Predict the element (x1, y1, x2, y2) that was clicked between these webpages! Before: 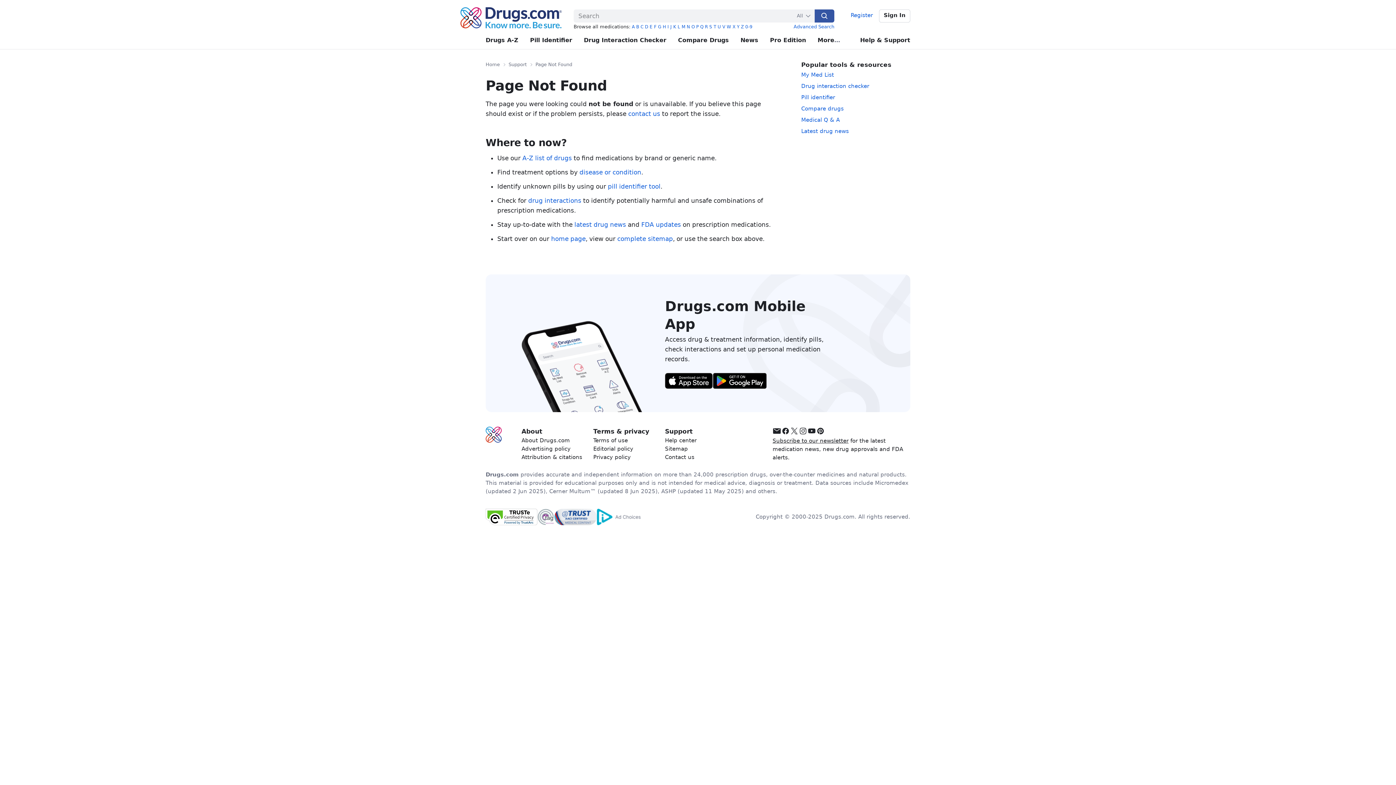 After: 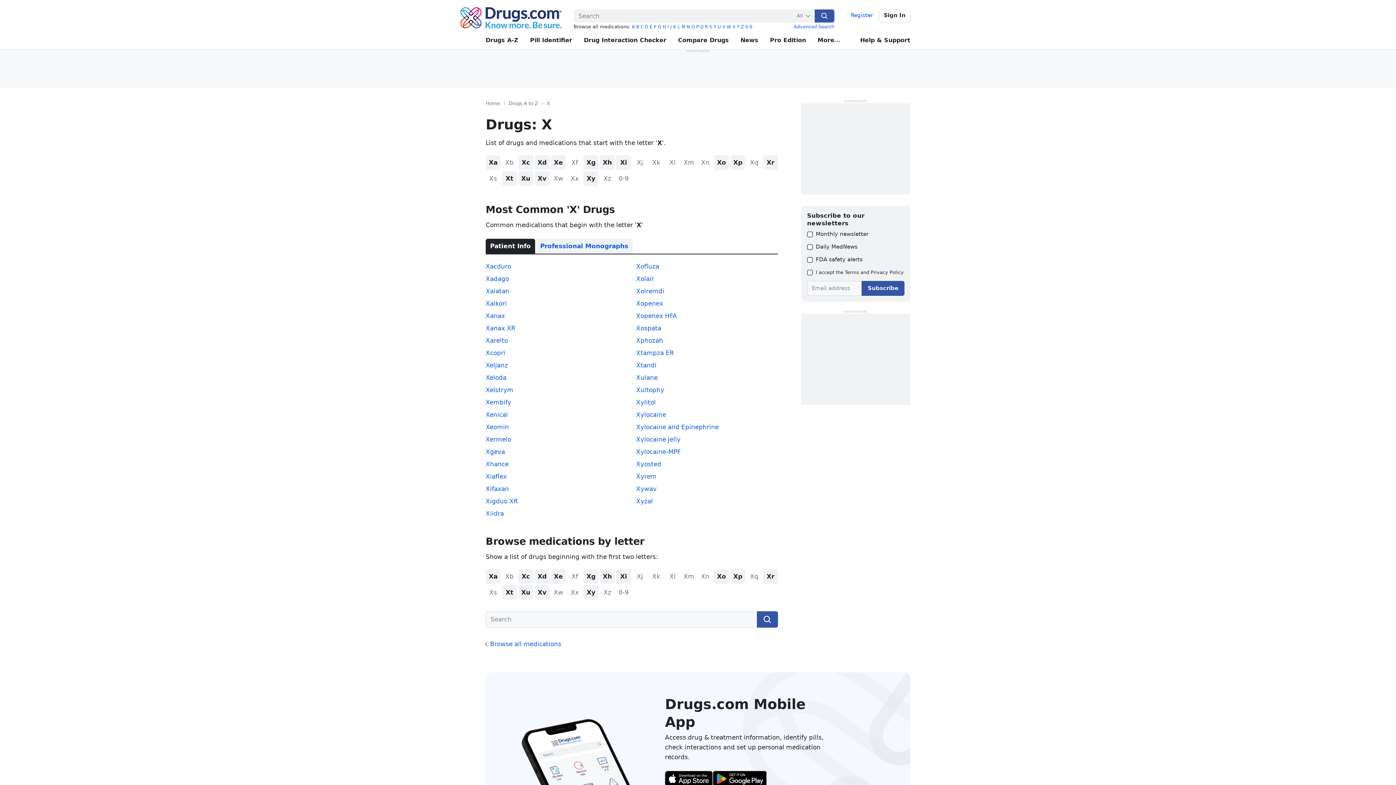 Action: bbox: (732, 24, 735, 29) label: X